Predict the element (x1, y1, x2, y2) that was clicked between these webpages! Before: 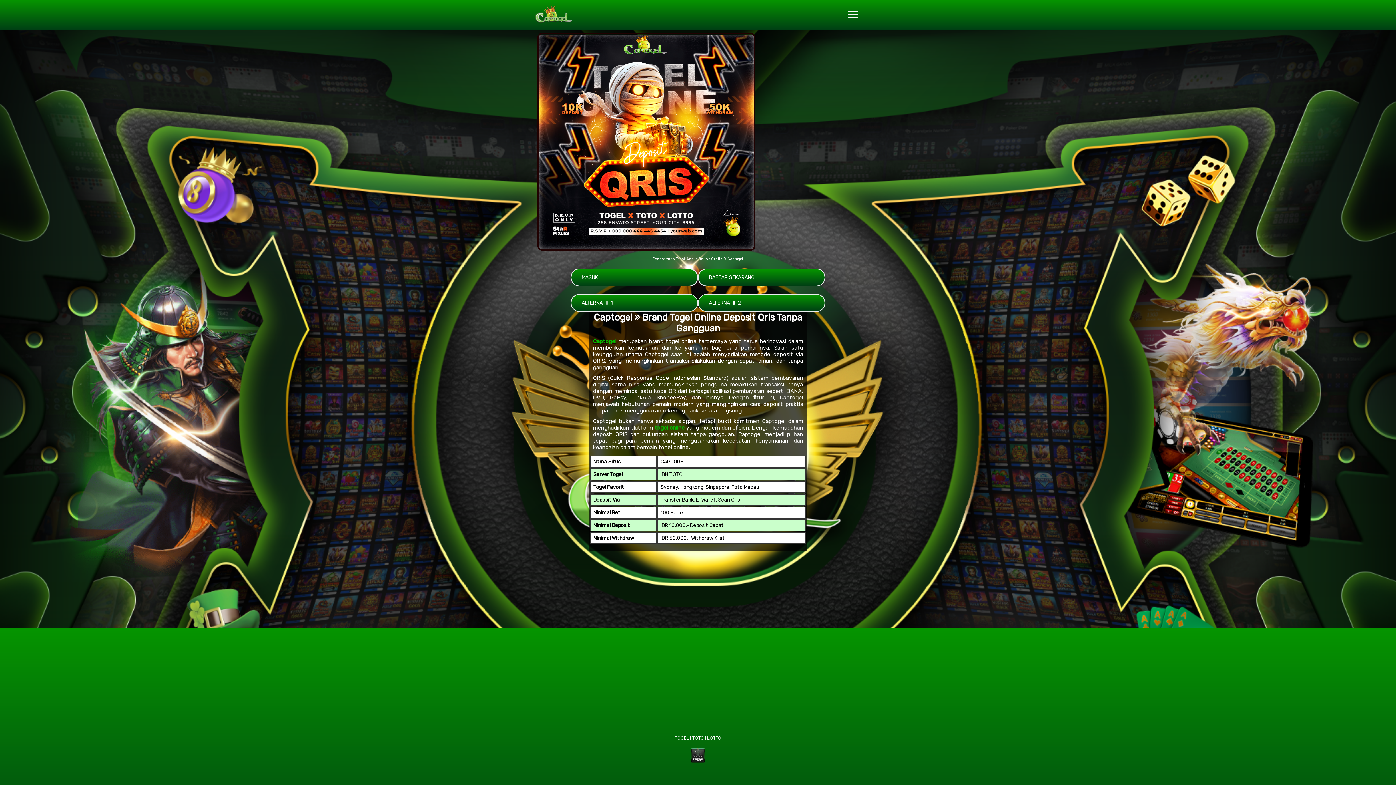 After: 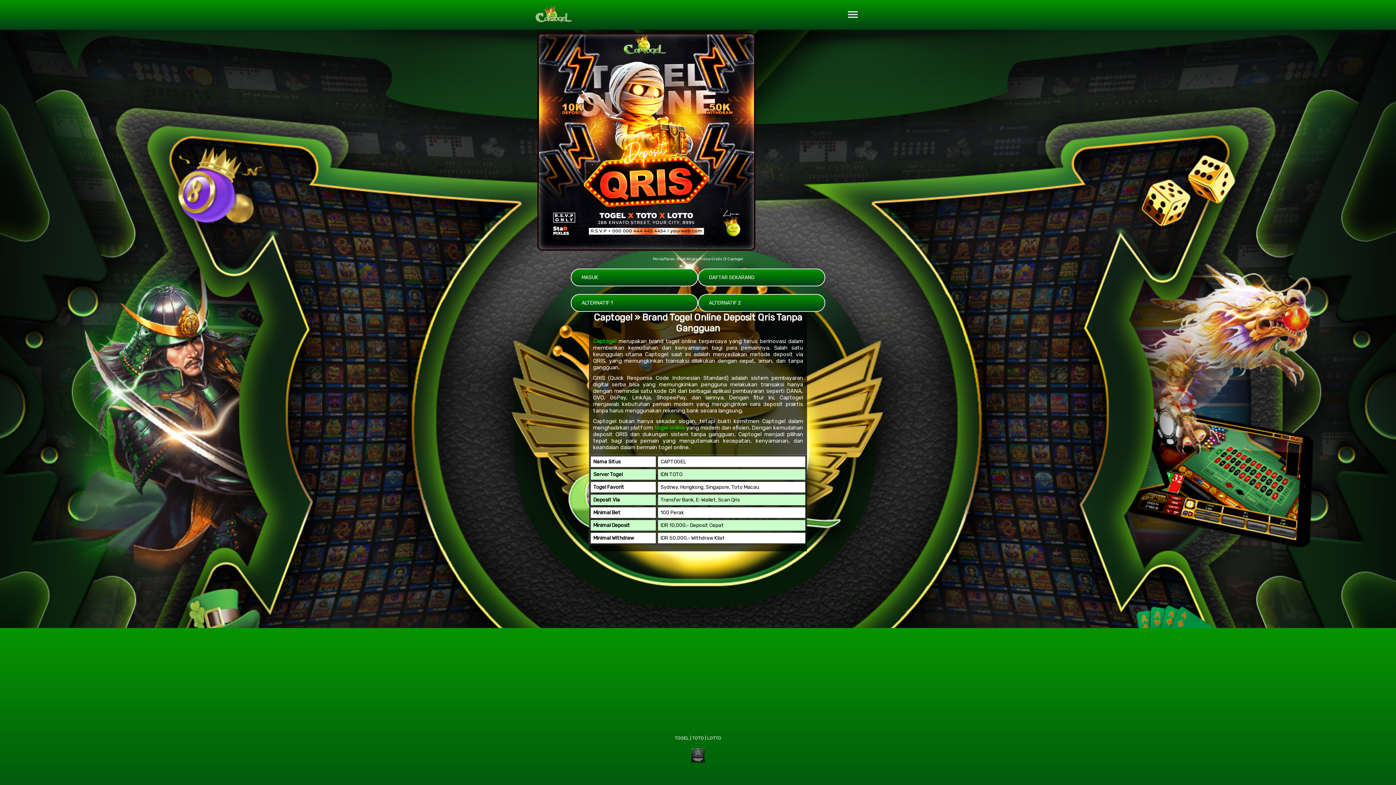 Action: bbox: (593, 338, 616, 344) label: Captogel